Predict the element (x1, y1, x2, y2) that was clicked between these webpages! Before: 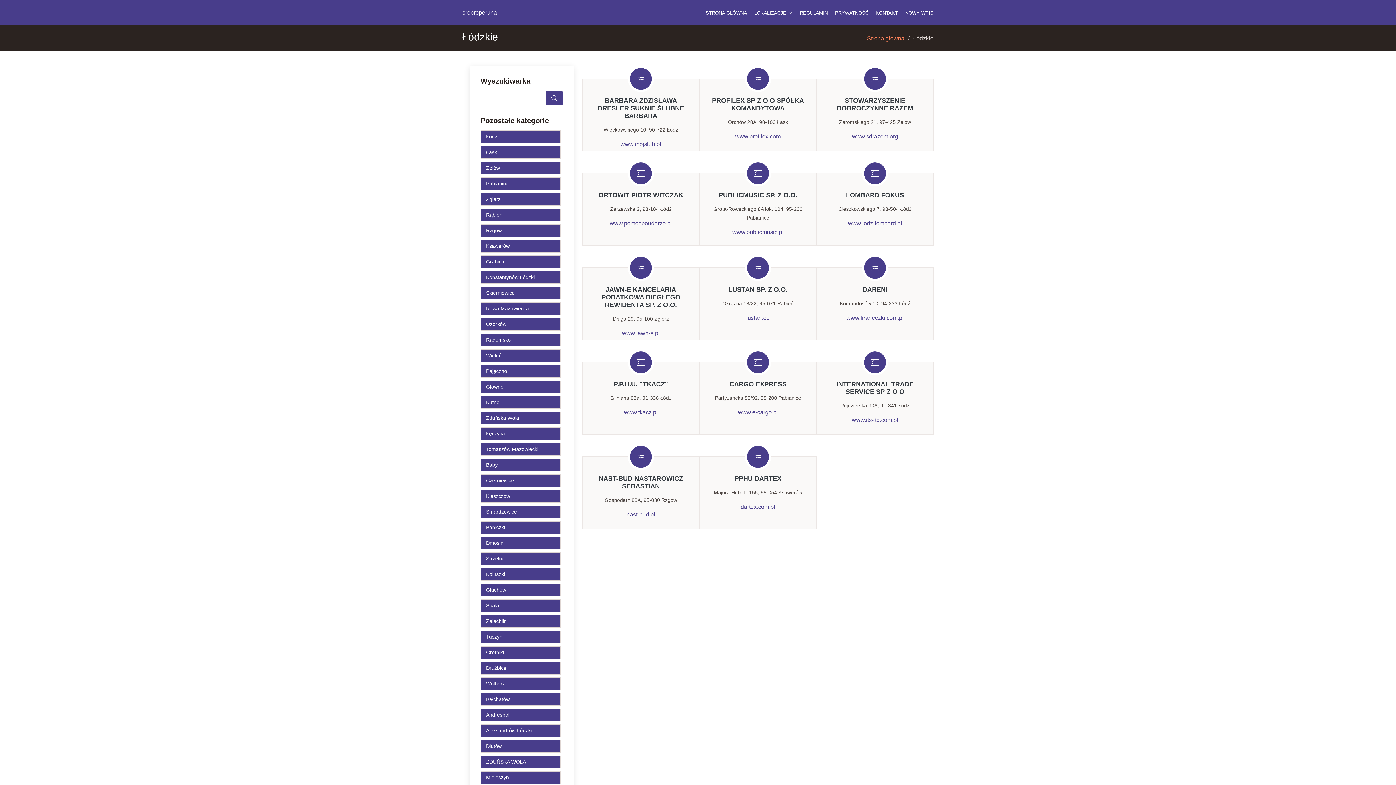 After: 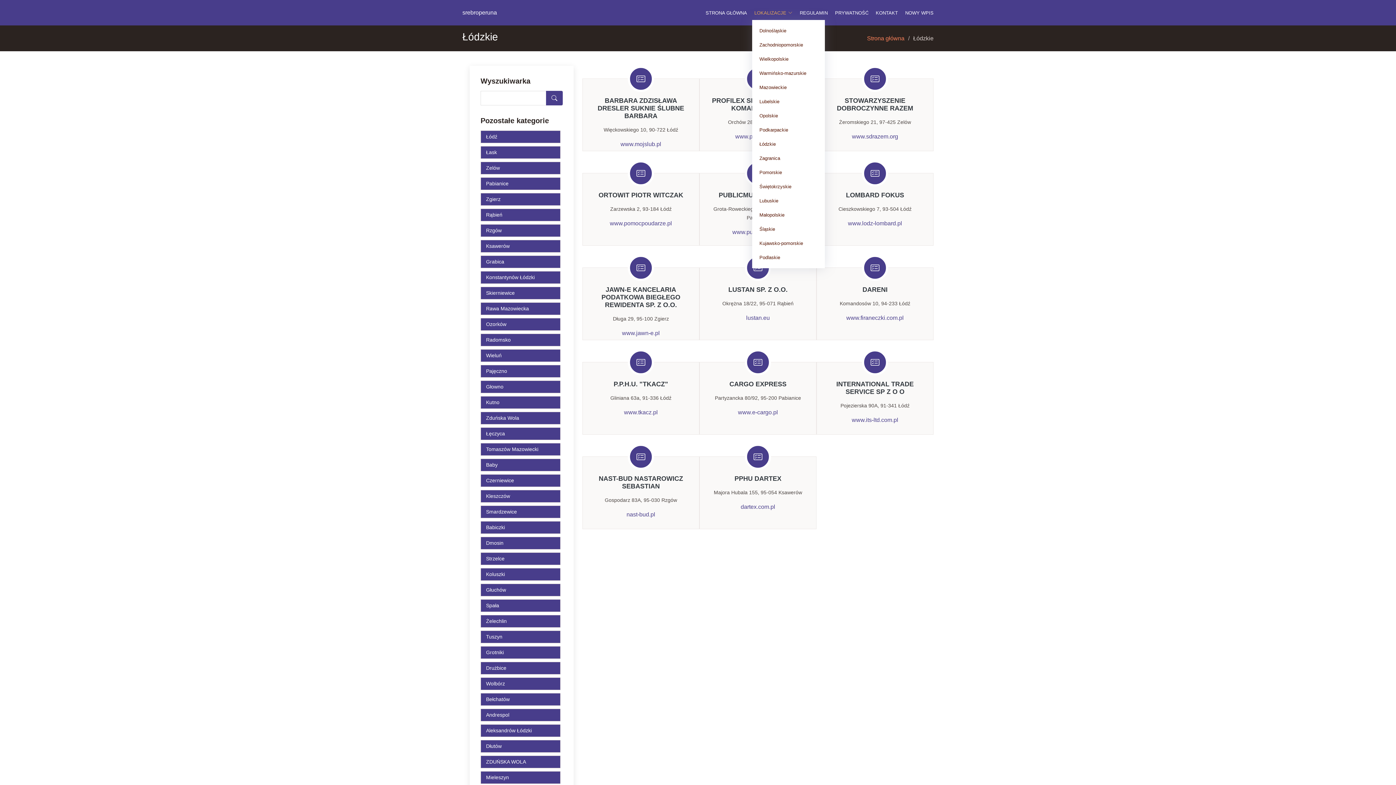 Action: bbox: (747, 5, 792, 19) label: LOKALIZACJE